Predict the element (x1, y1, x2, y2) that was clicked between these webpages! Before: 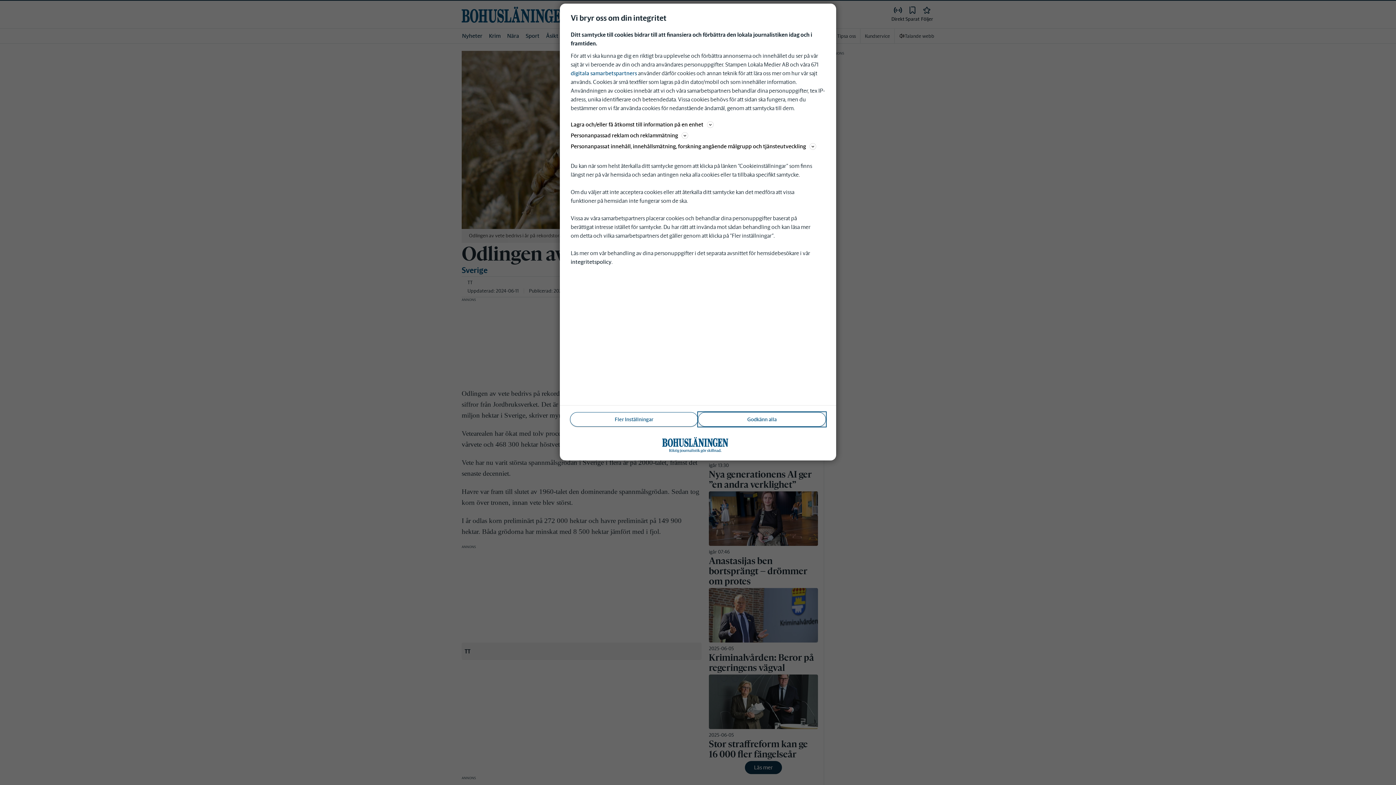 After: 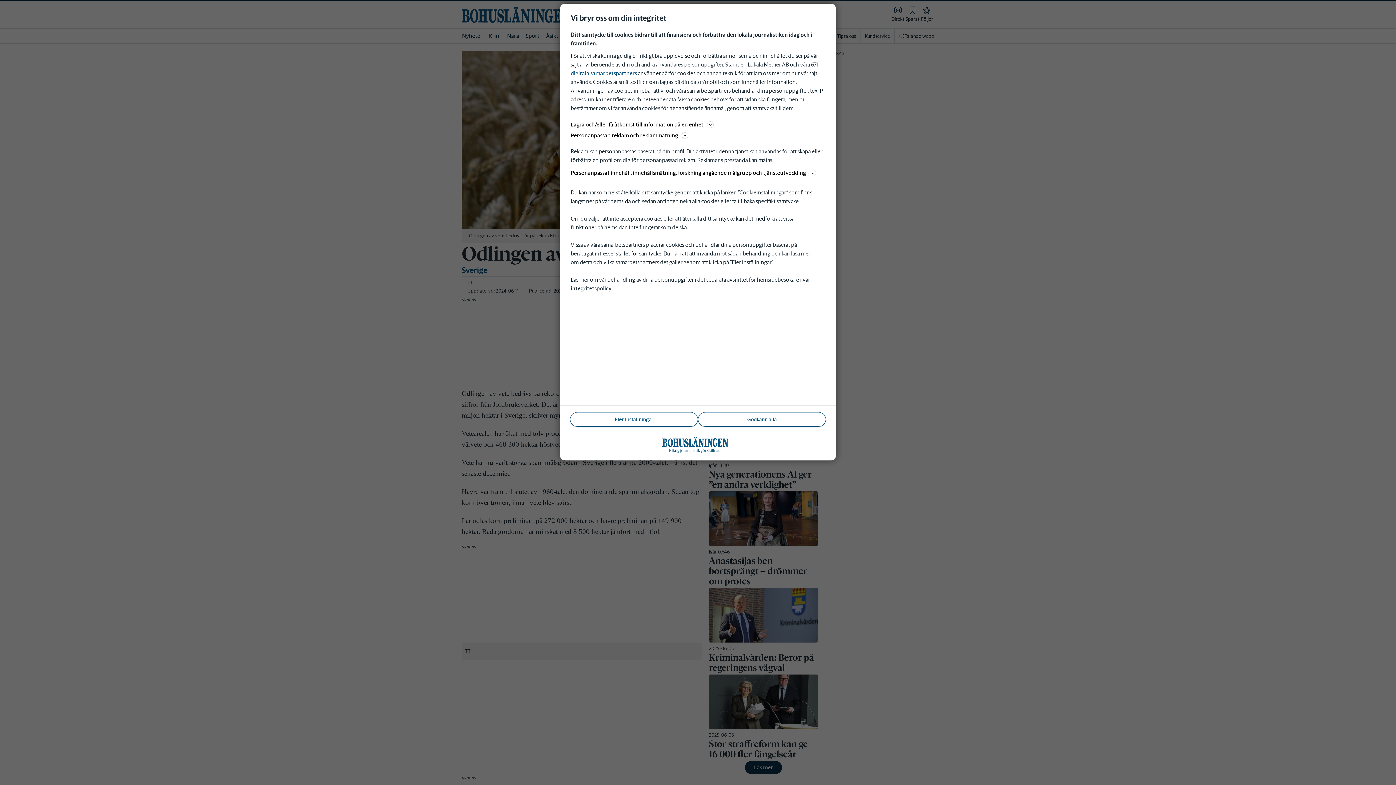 Action: label: Personanpassad reklam och reklammätning bbox: (570, 130, 825, 140)